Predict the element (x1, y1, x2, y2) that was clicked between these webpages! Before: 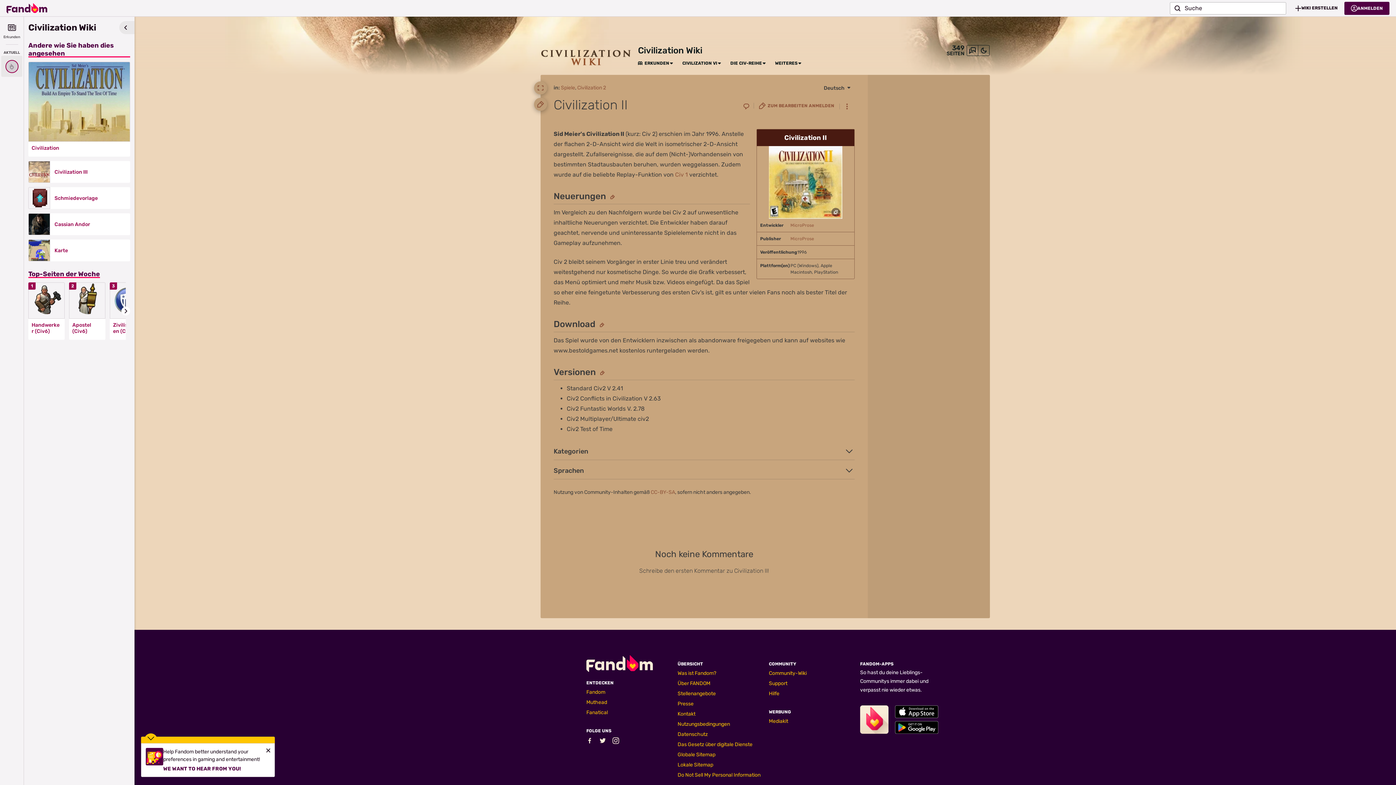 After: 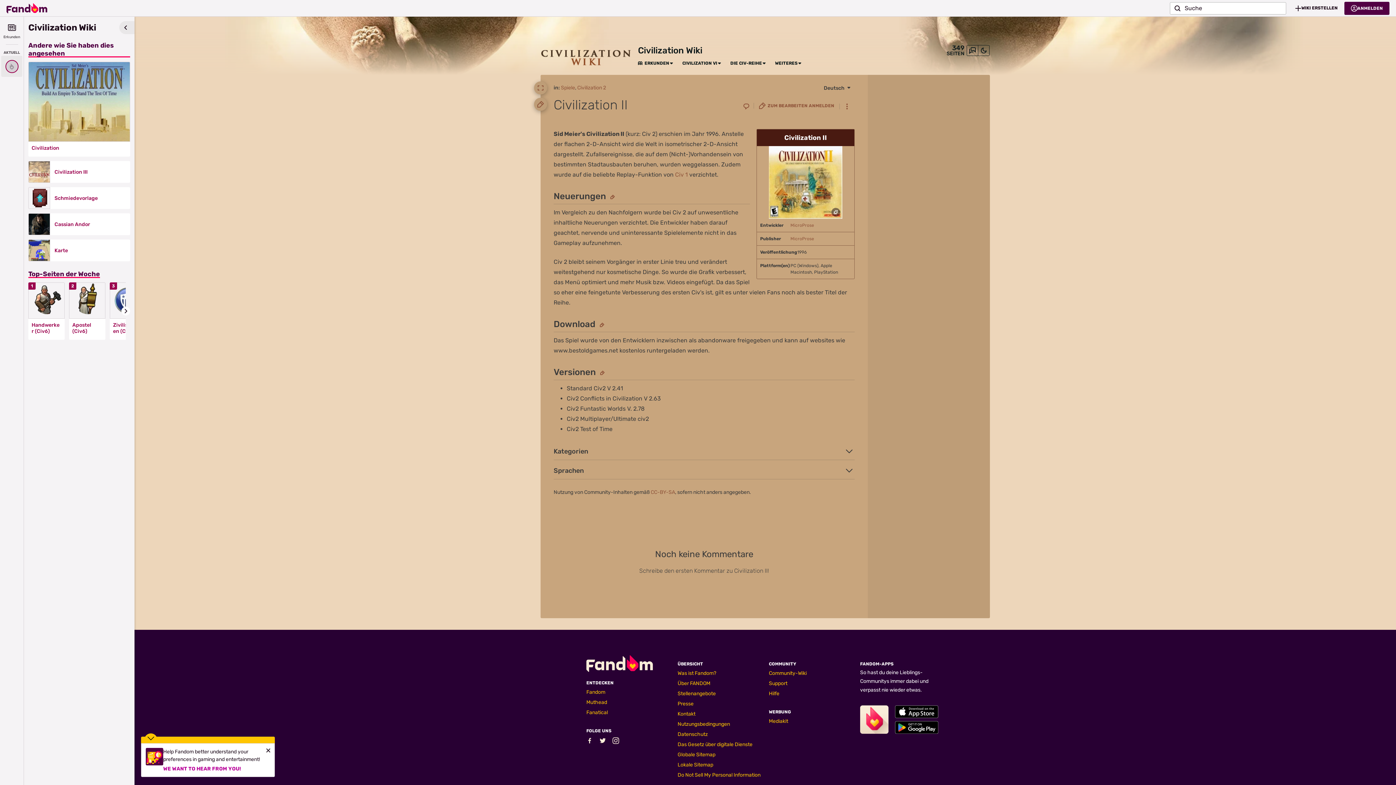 Action: bbox: (163, 763, 241, 772) label: WE WANT TO HEAR FROM YOU!